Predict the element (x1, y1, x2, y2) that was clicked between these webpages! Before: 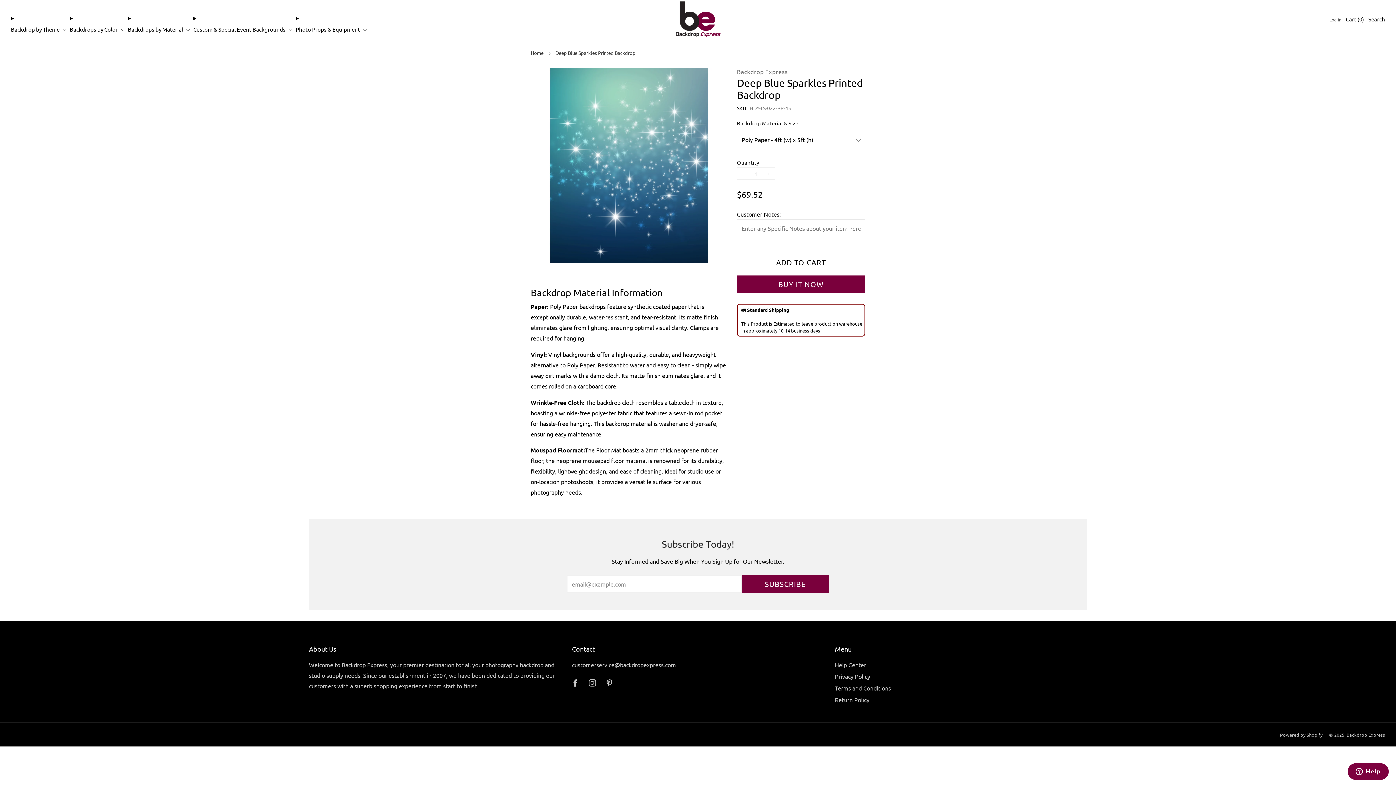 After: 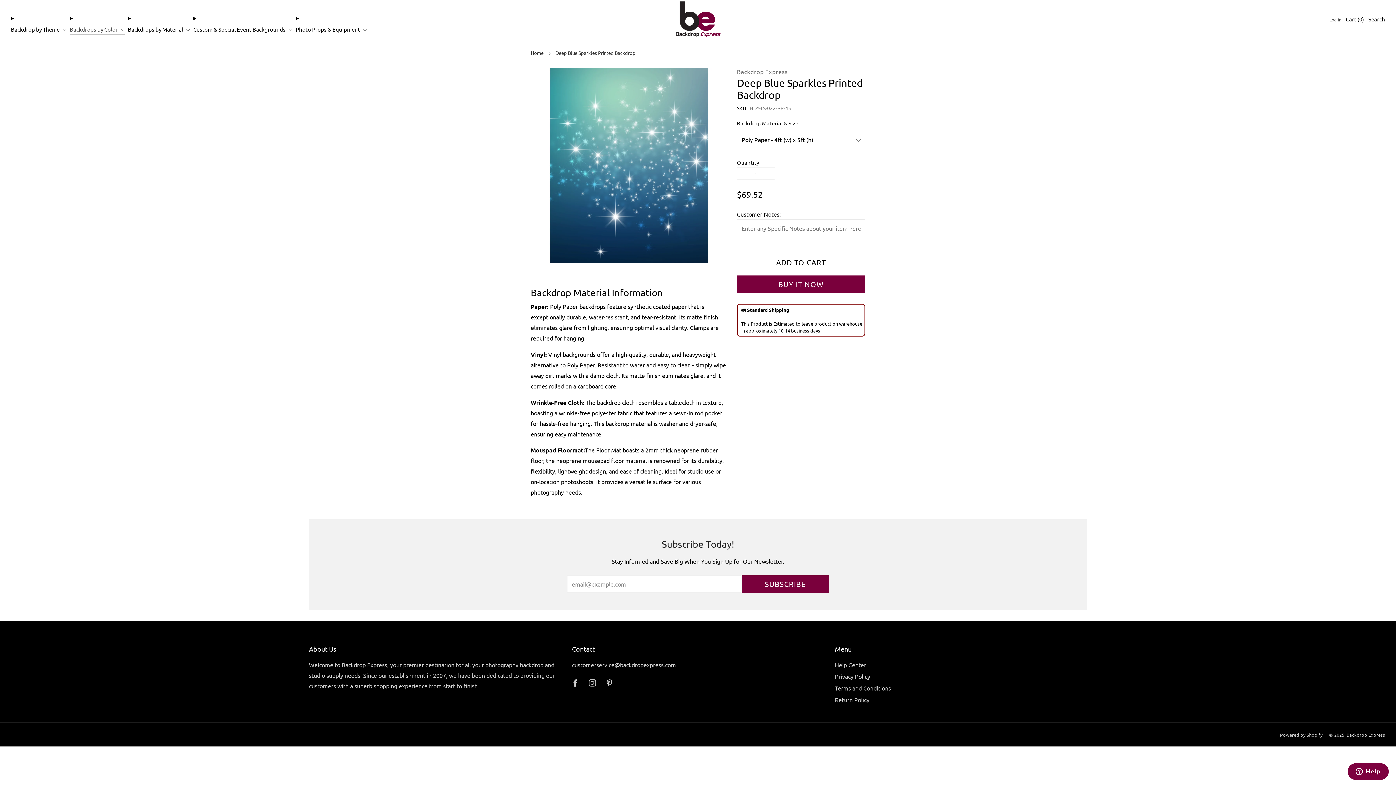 Action: bbox: (69, 23, 124, 34) label: Backdrops by Color